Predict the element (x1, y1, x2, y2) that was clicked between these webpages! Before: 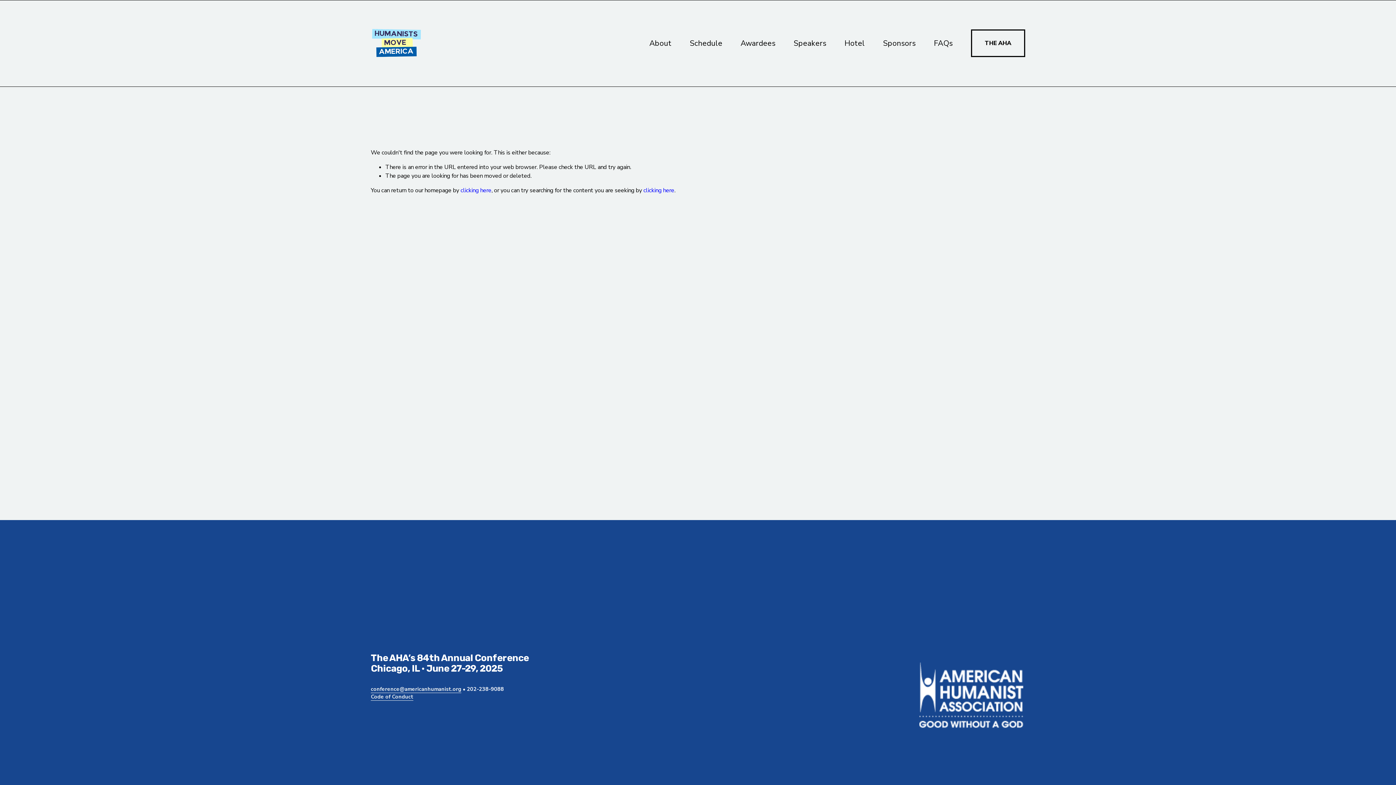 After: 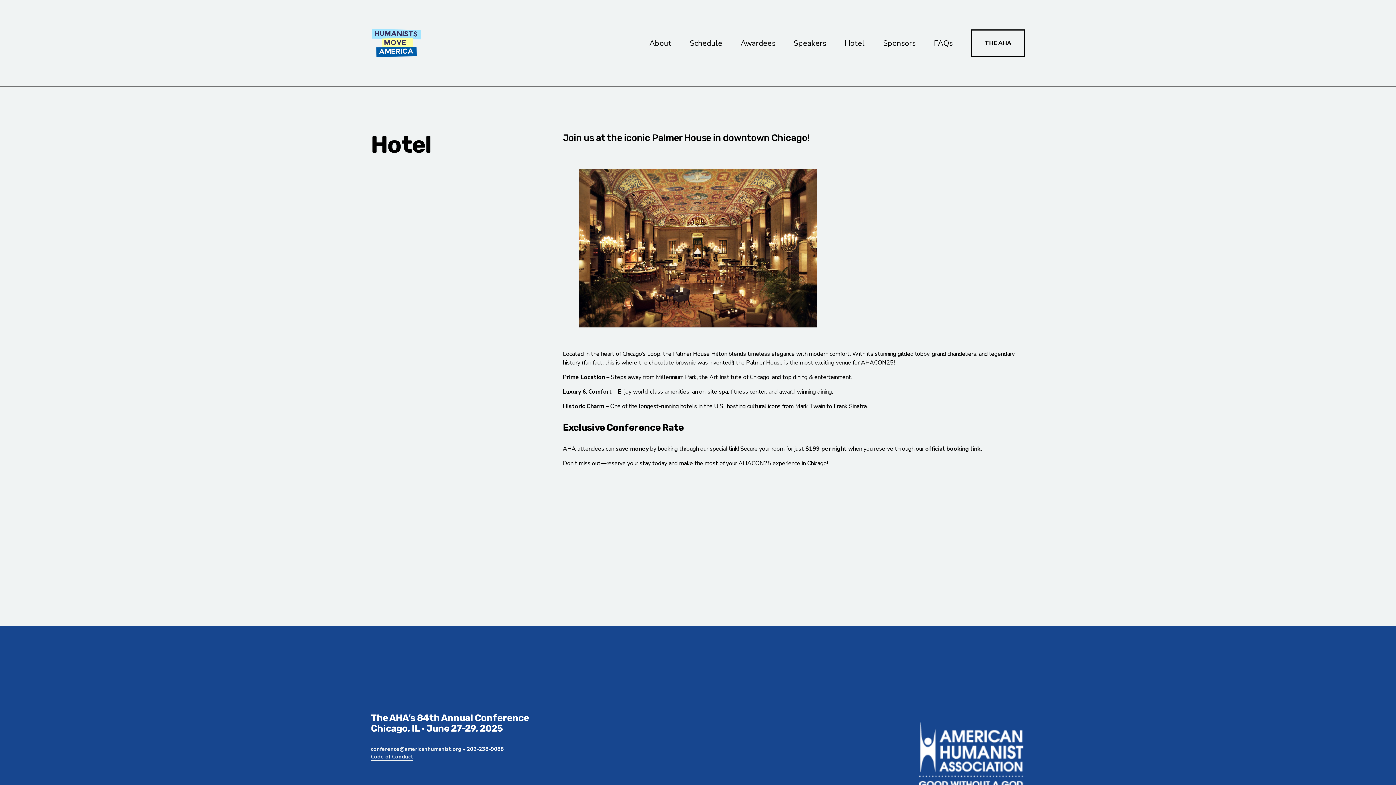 Action: bbox: (844, 36, 865, 49) label: Hotel